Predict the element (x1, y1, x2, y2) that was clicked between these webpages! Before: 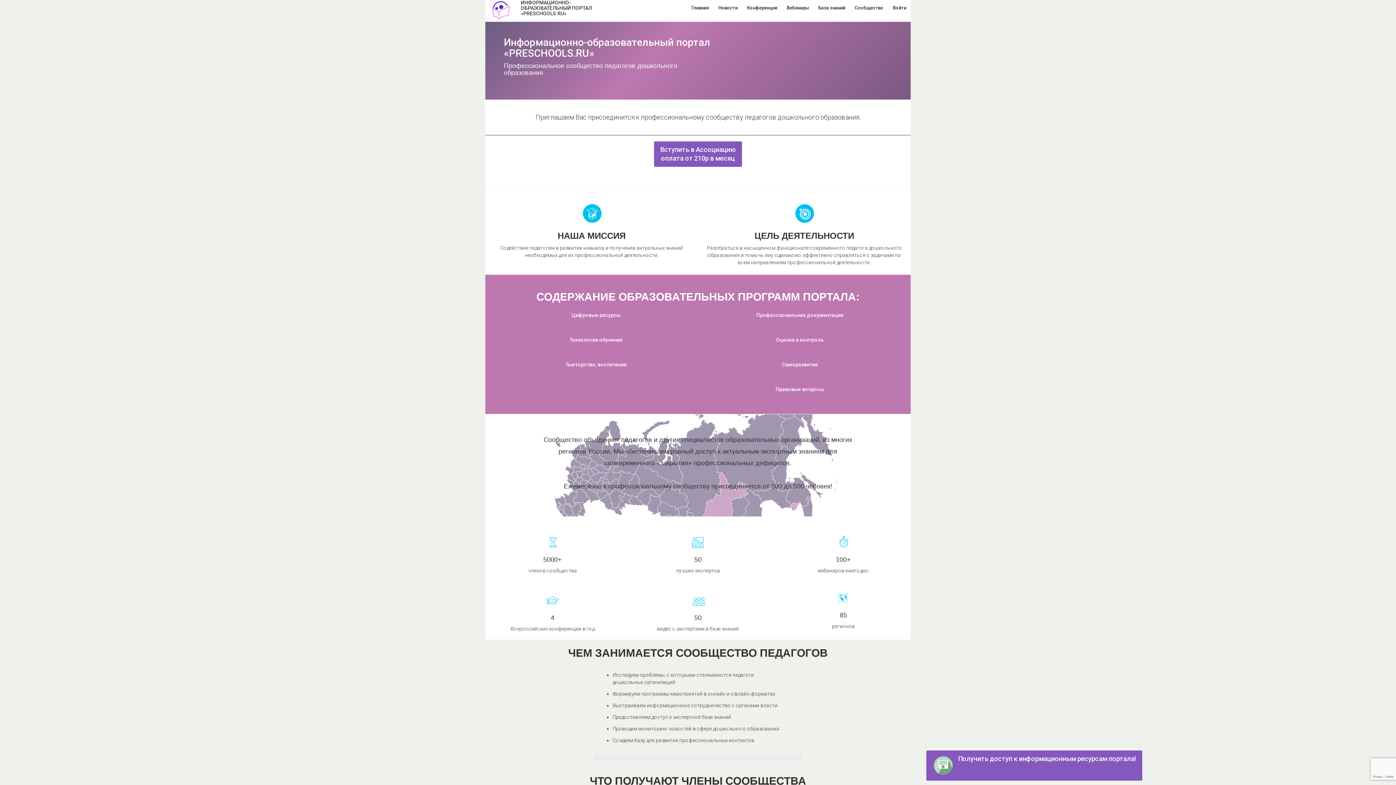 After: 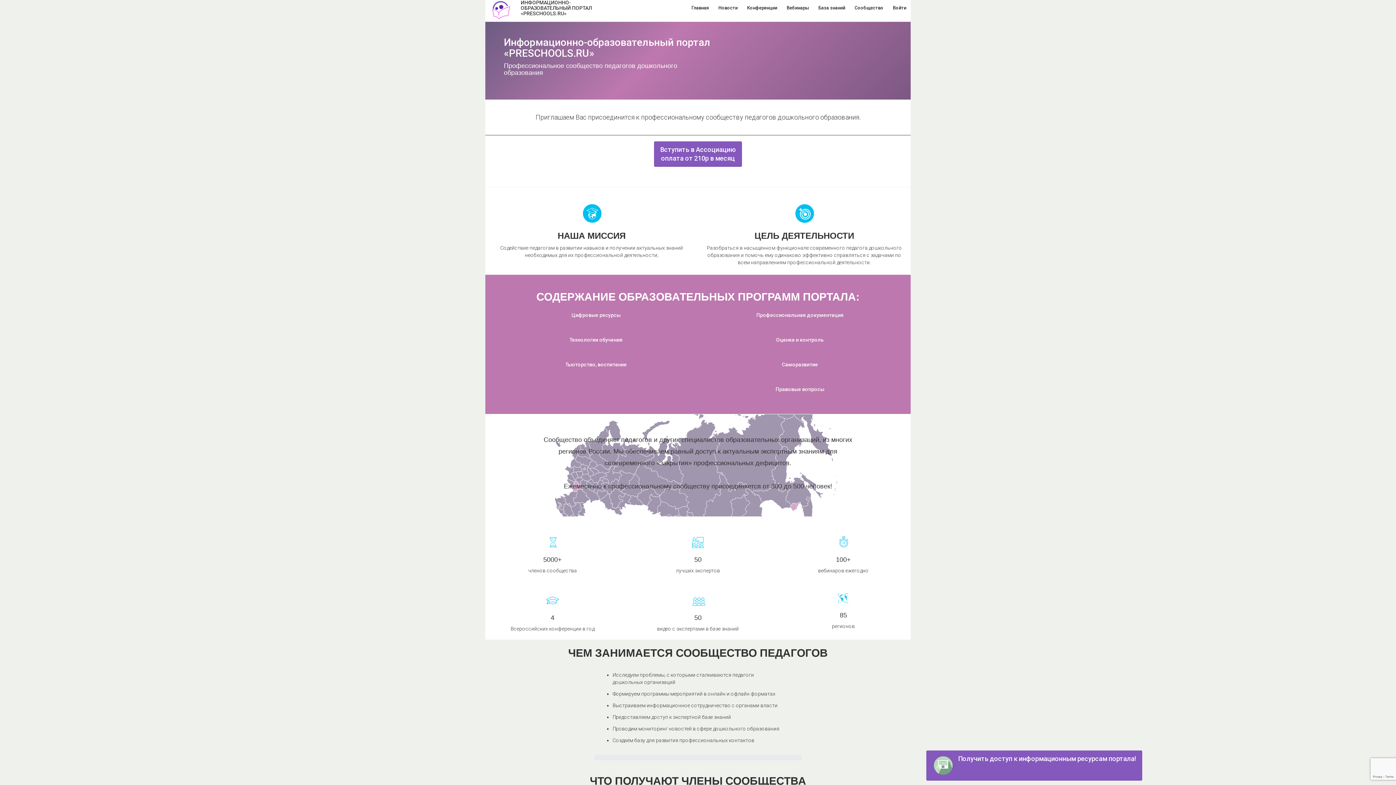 Action: label: Получить доступ к информационным ресурсам портала! bbox: (926, 750, 1142, 781)